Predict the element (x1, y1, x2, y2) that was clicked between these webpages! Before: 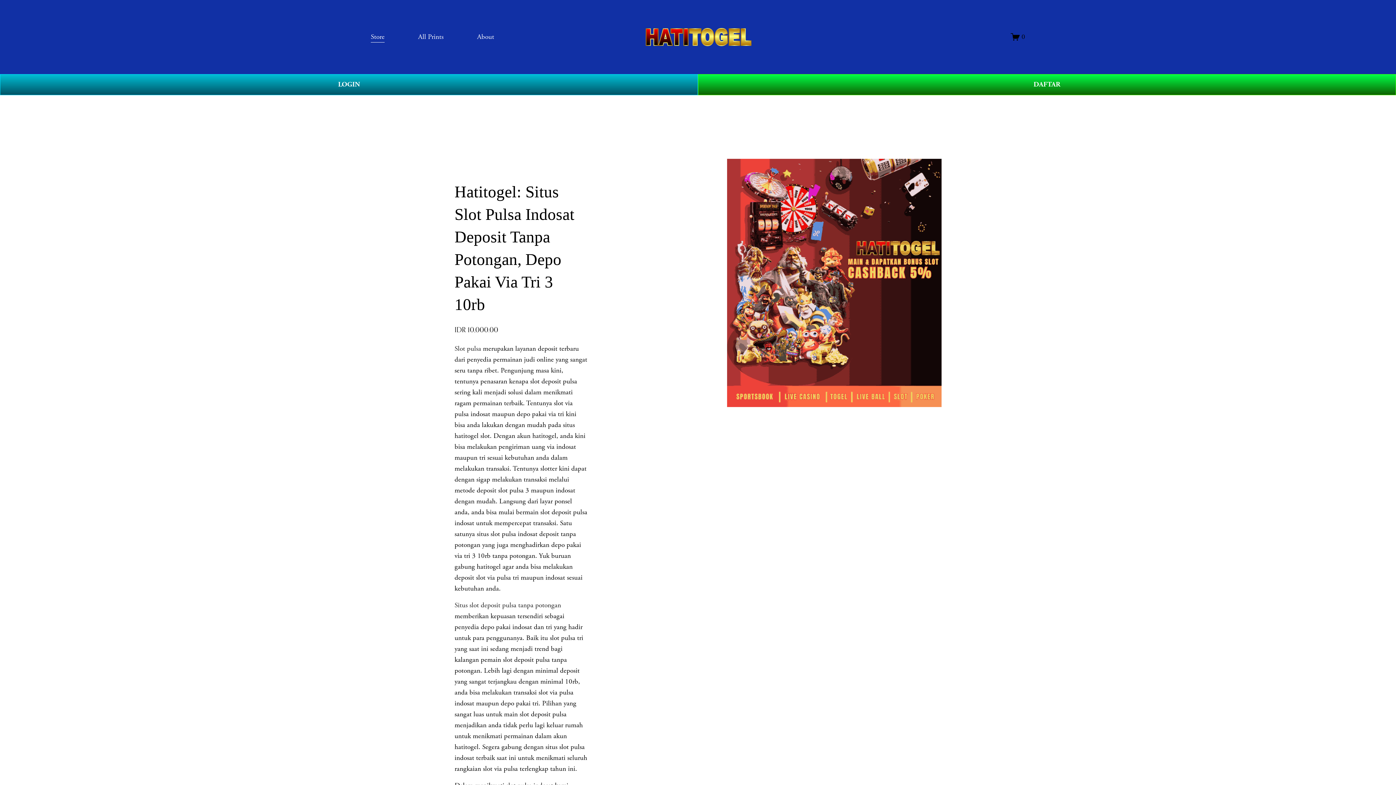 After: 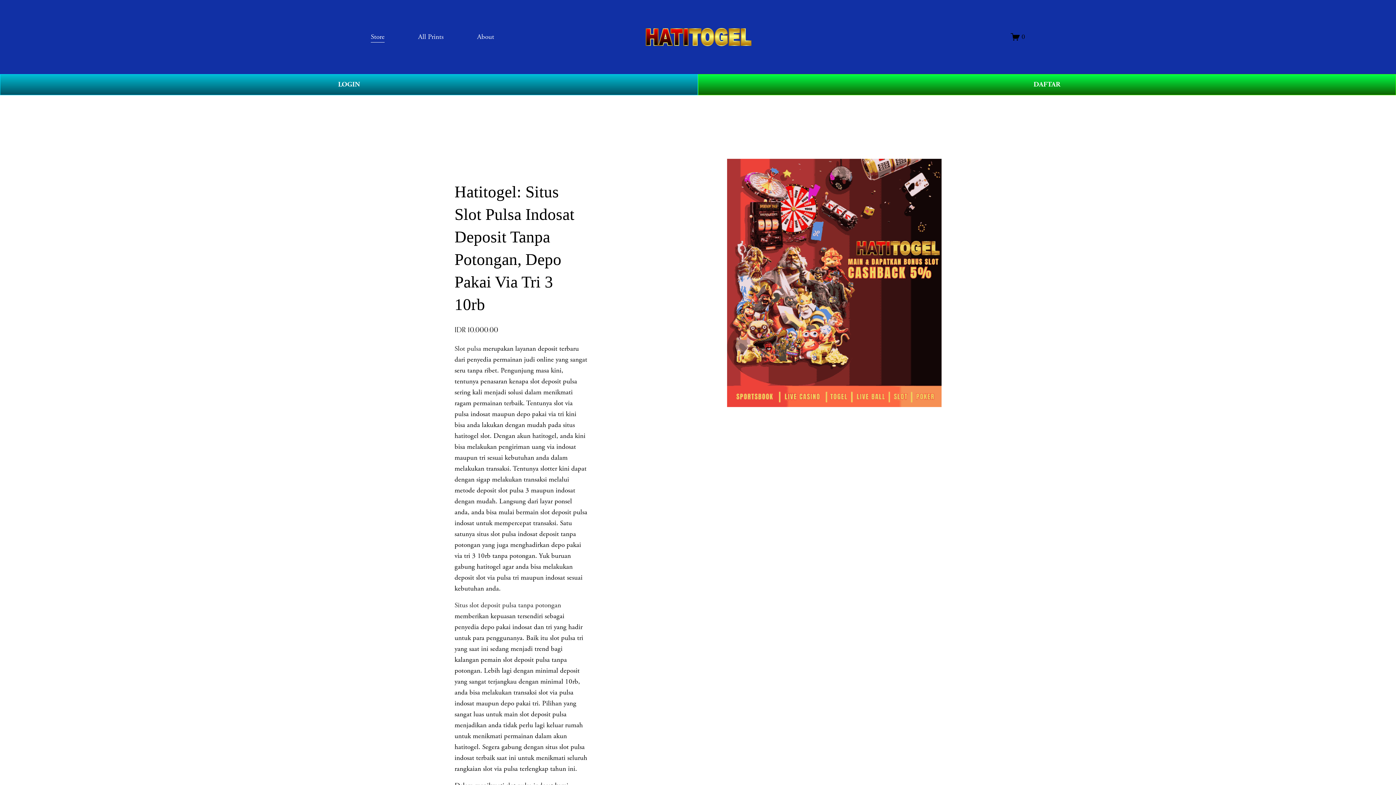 Action: bbox: (454, 601, 561, 610) label: Situs slot deposit pulsa tanpa potongan